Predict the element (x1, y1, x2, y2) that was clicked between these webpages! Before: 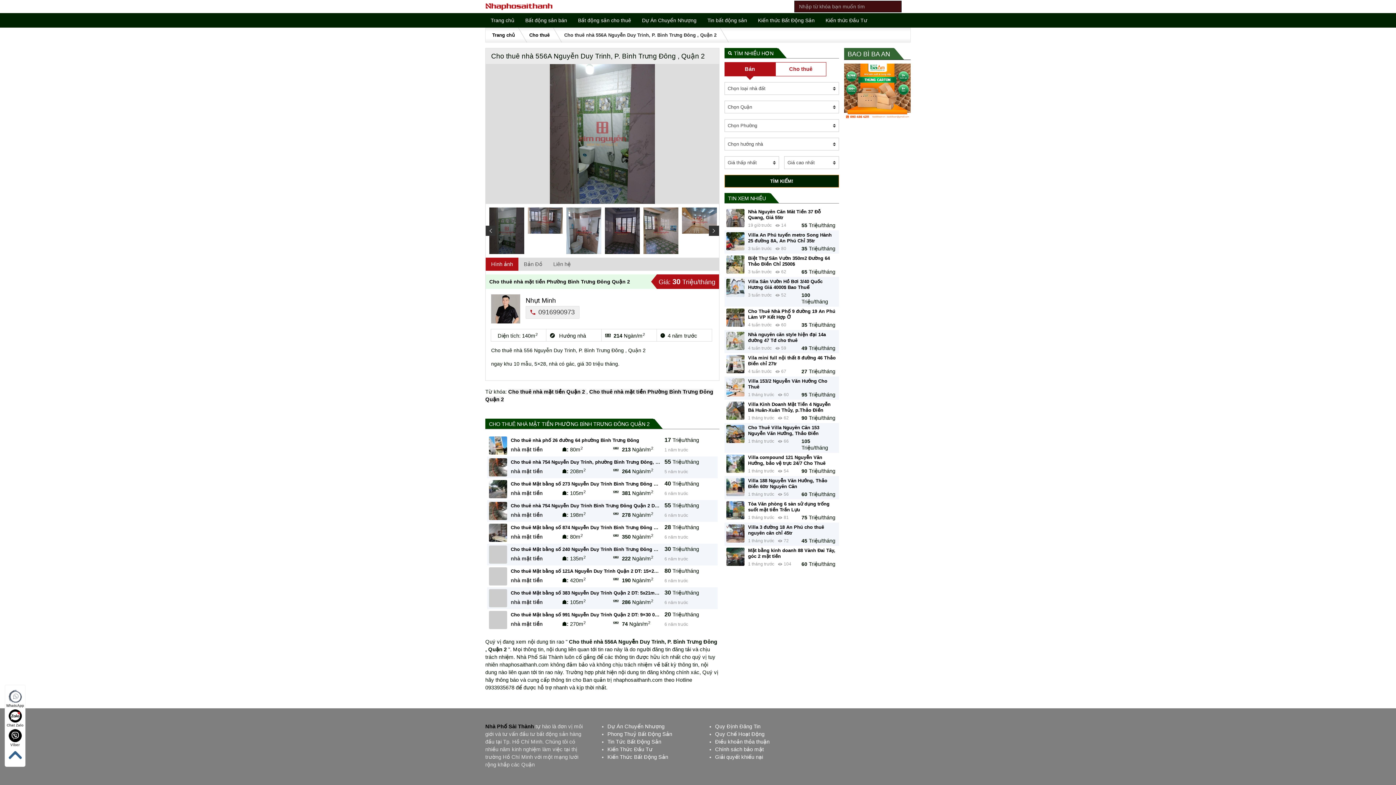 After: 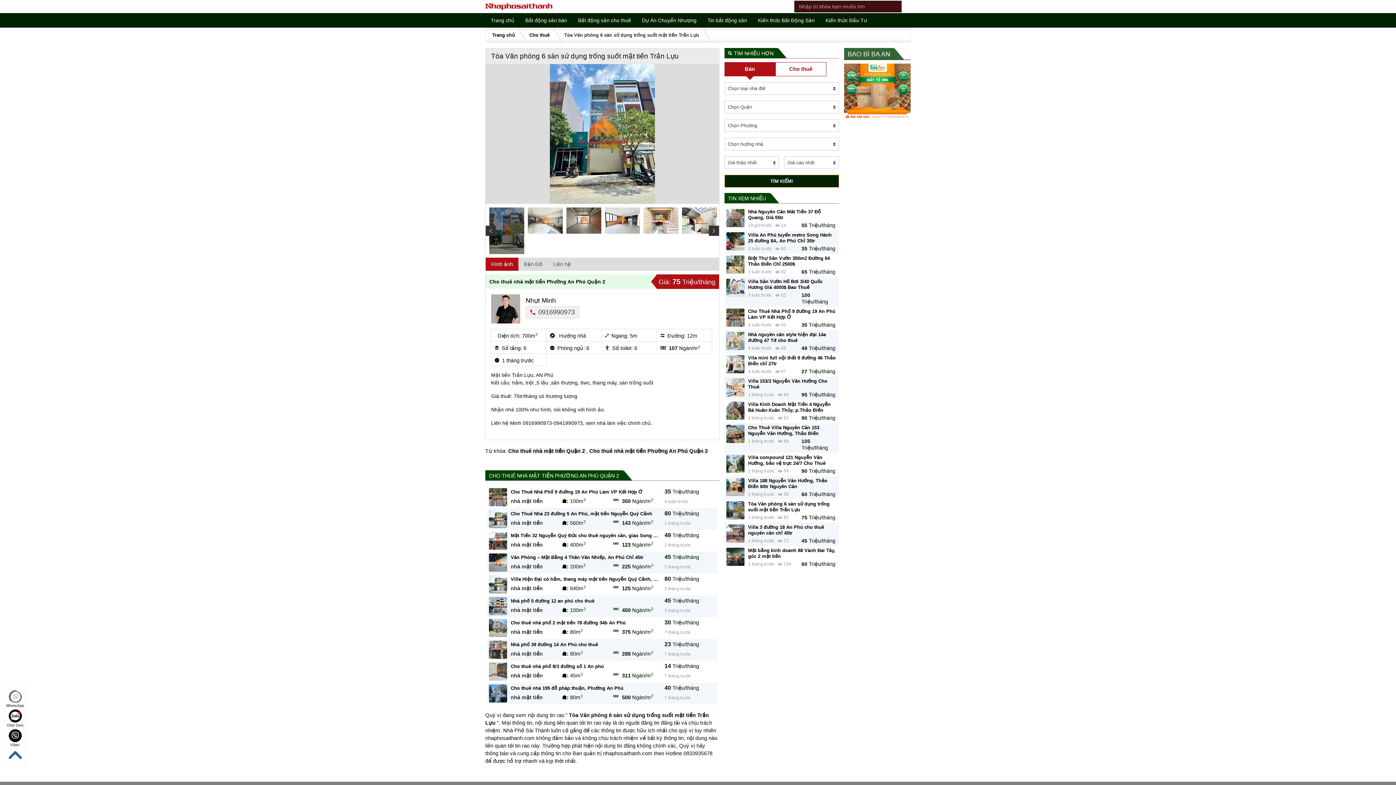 Action: bbox: (726, 501, 744, 519)